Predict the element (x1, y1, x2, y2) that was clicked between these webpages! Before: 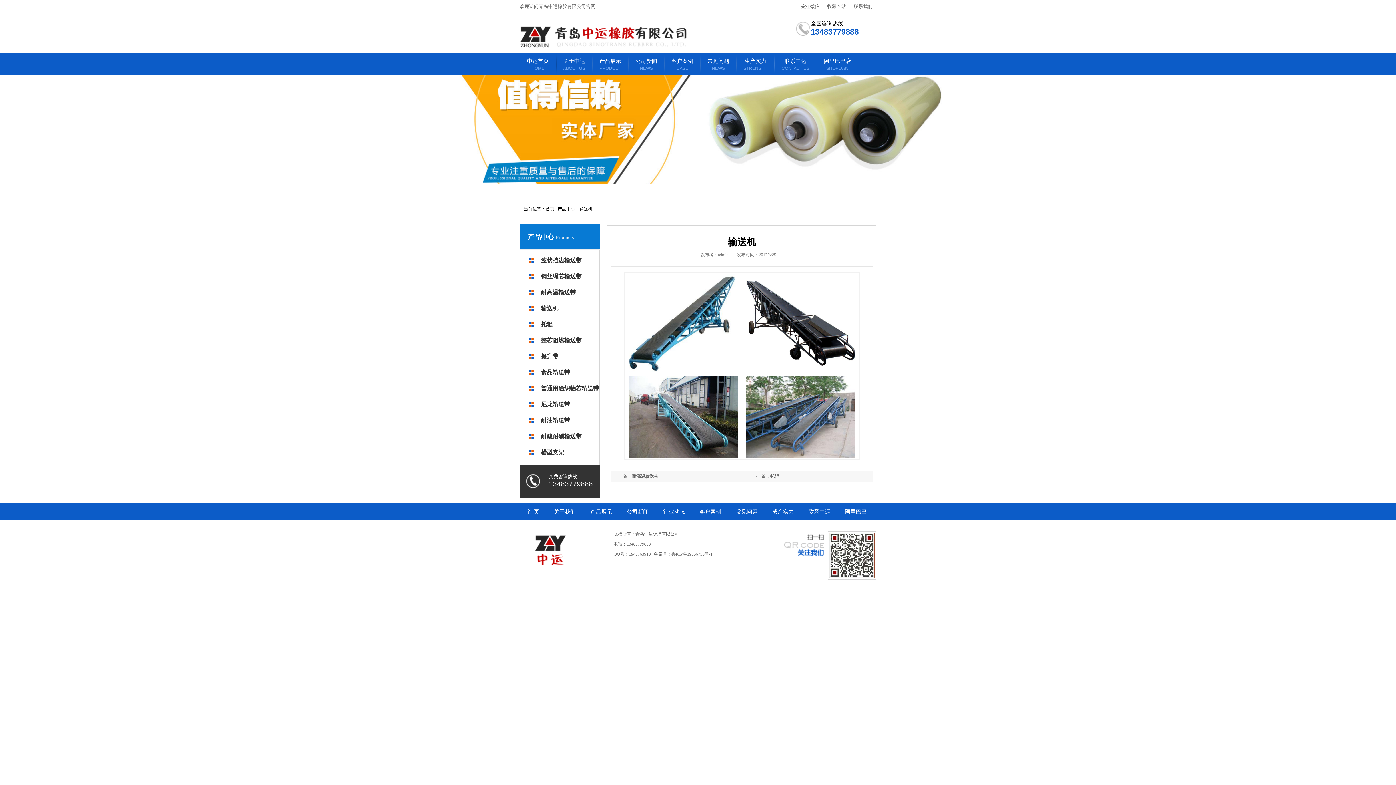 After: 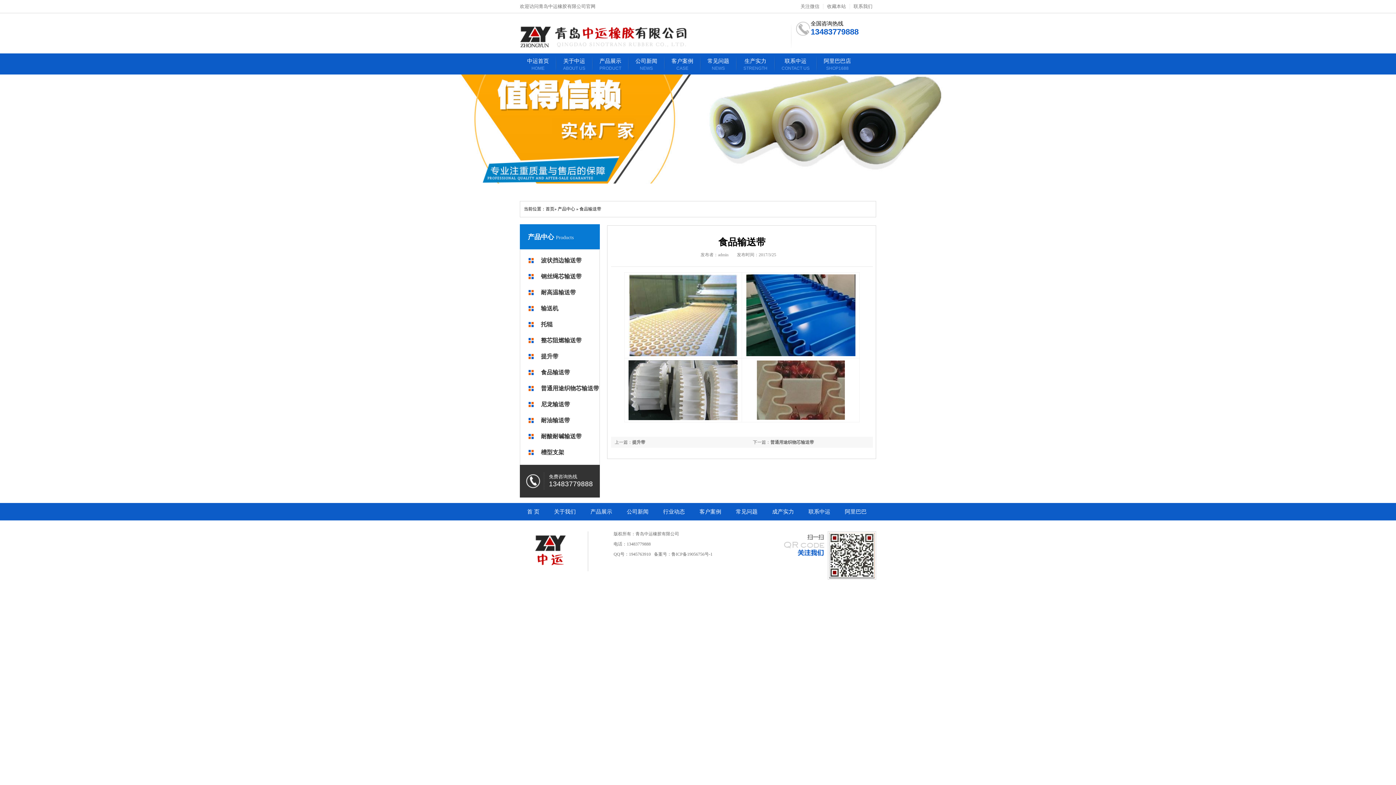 Action: bbox: (528, 369, 570, 375) label: 食品输送带